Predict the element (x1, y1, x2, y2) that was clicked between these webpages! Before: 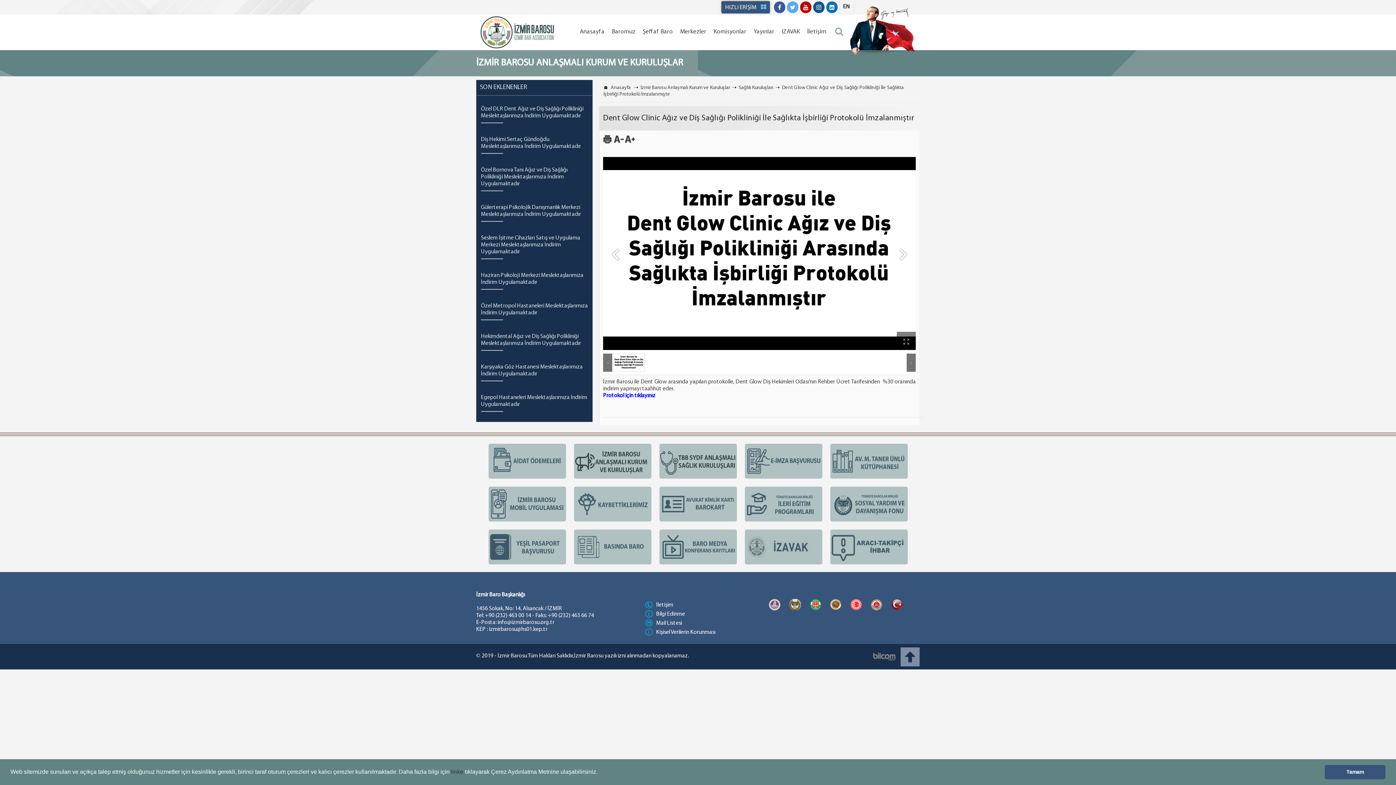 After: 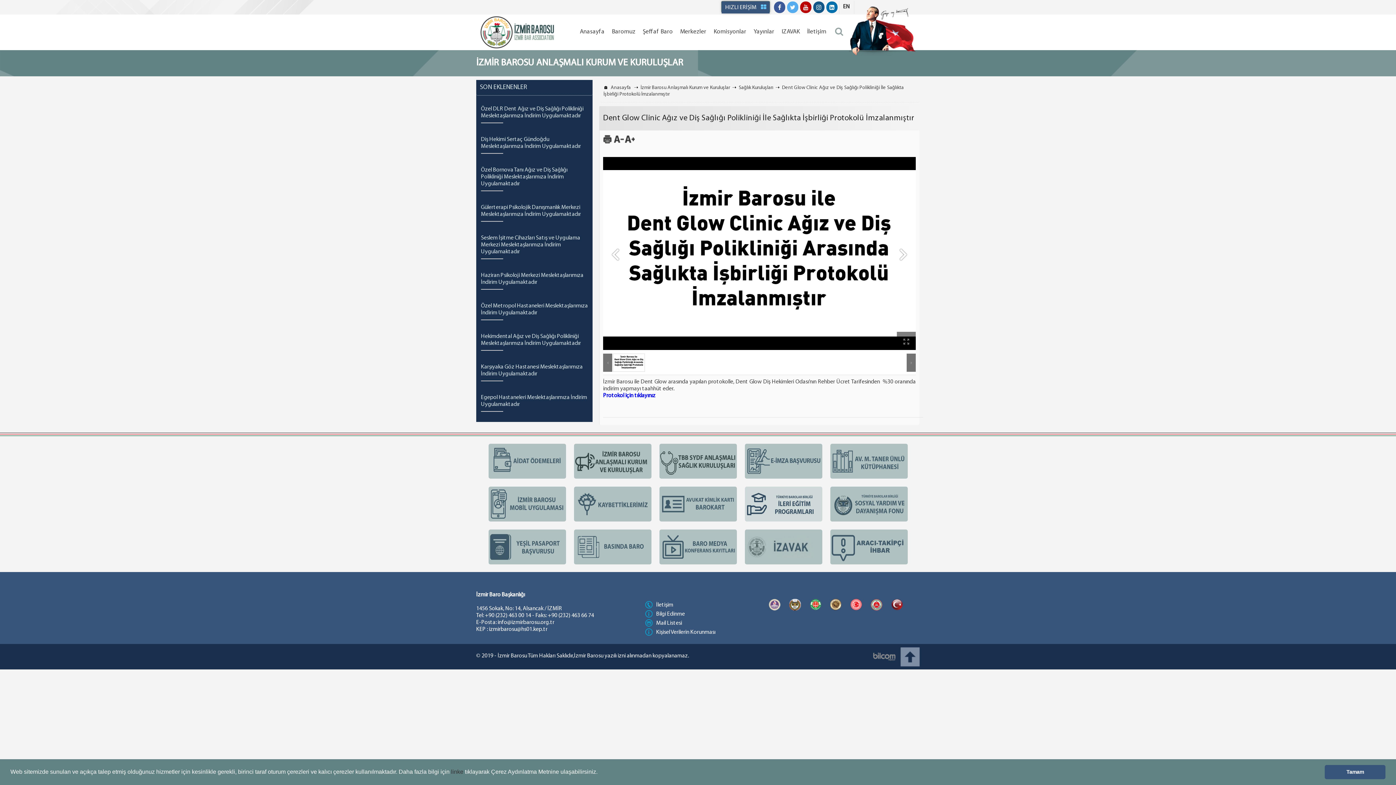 Action: bbox: (744, 486, 822, 521) label:  